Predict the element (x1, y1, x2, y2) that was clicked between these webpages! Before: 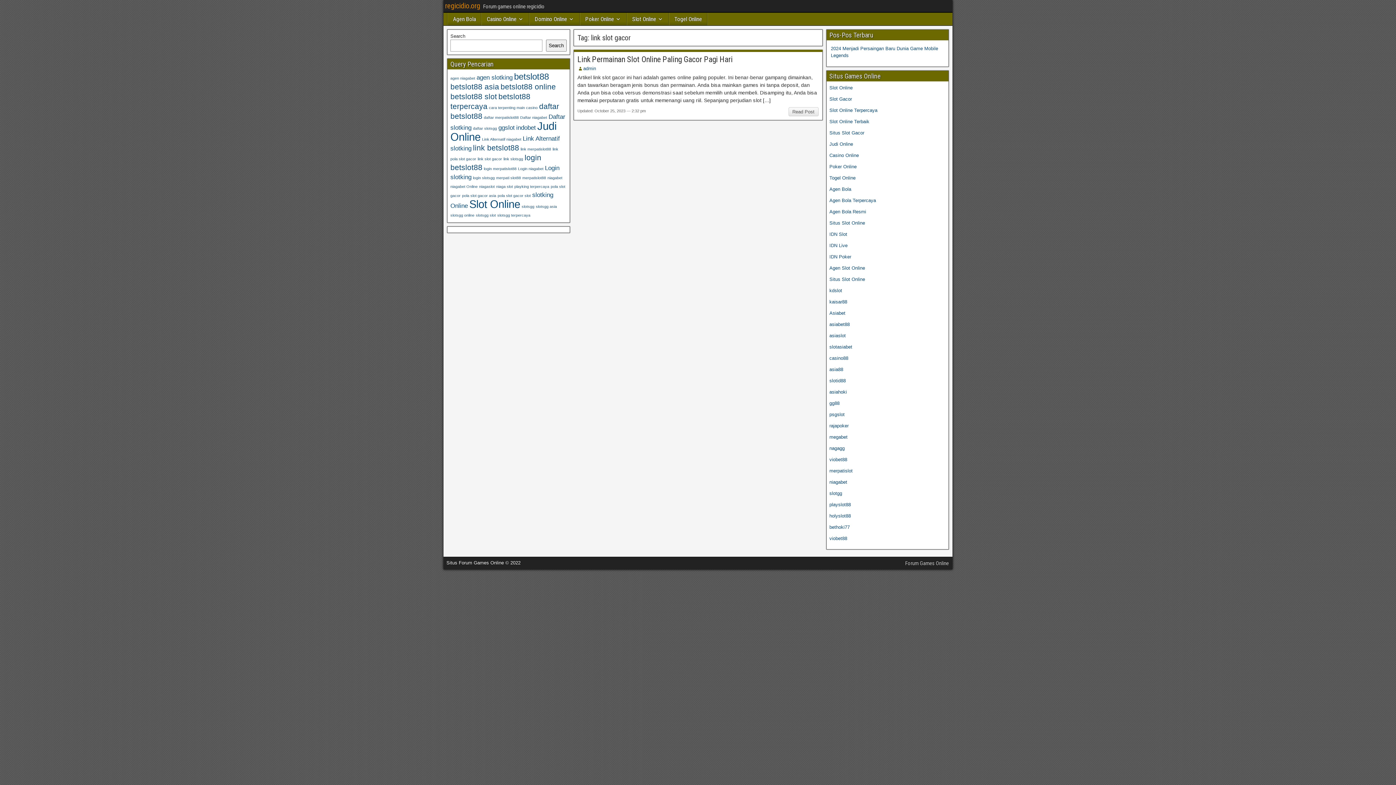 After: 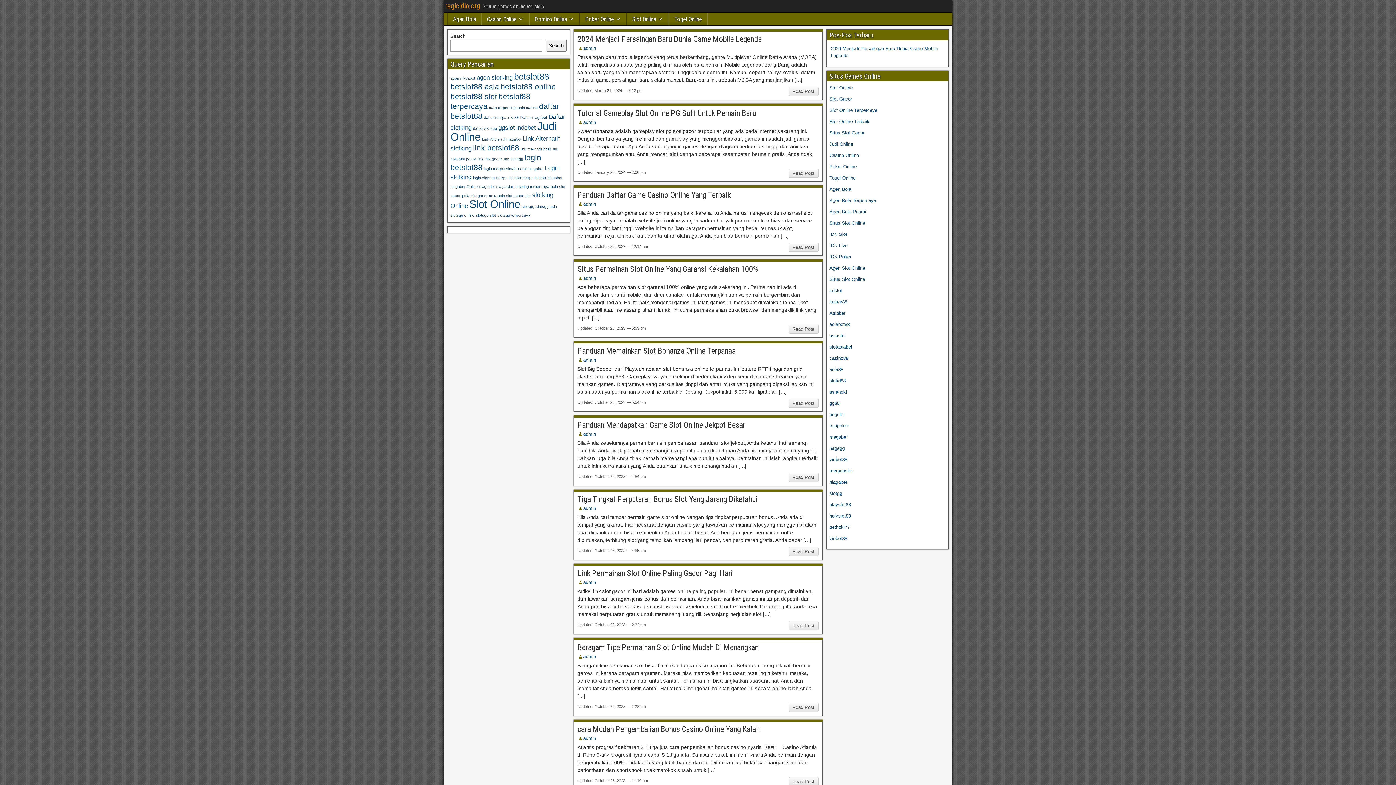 Action: bbox: (829, 141, 853, 146) label: Judi Online